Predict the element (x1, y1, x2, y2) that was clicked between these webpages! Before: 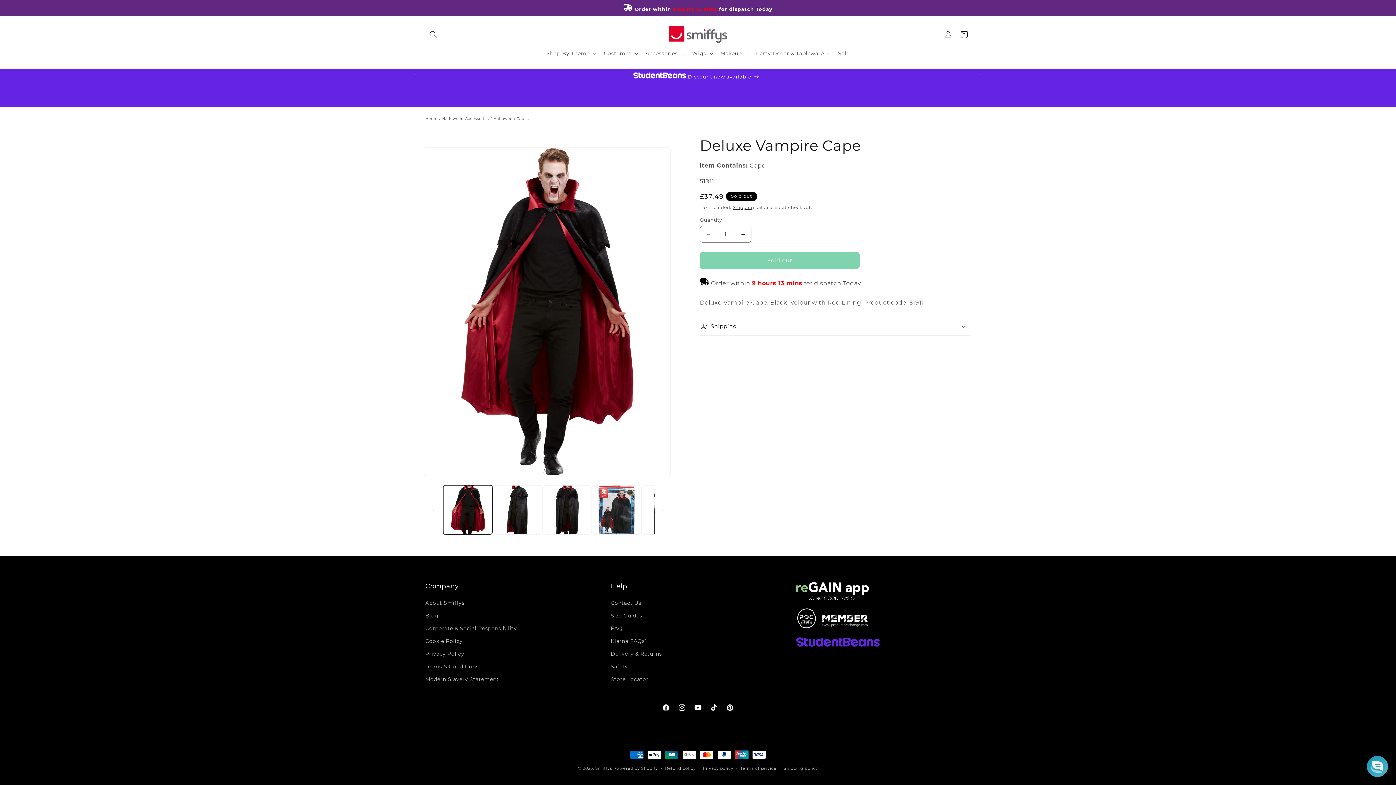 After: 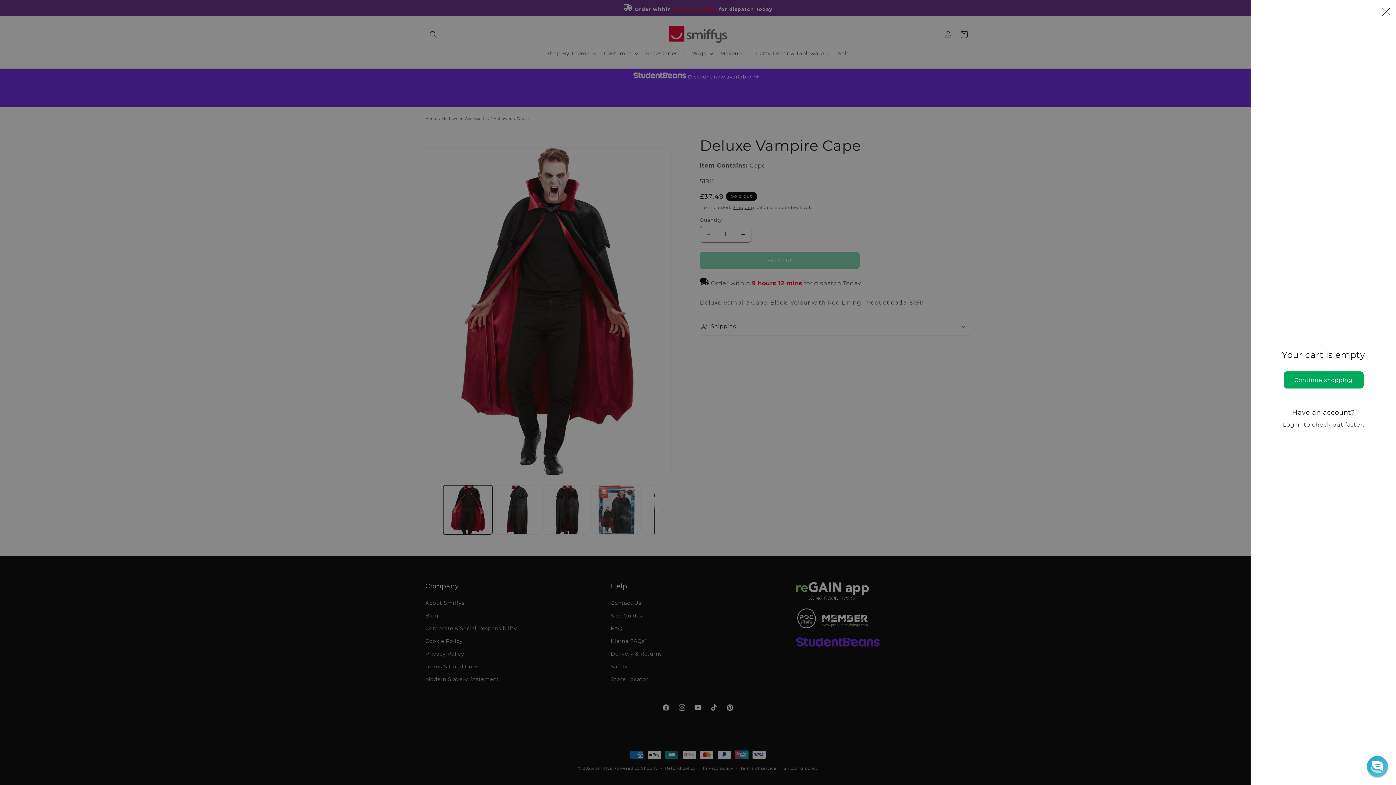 Action: bbox: (956, 26, 972, 42) label: Cart